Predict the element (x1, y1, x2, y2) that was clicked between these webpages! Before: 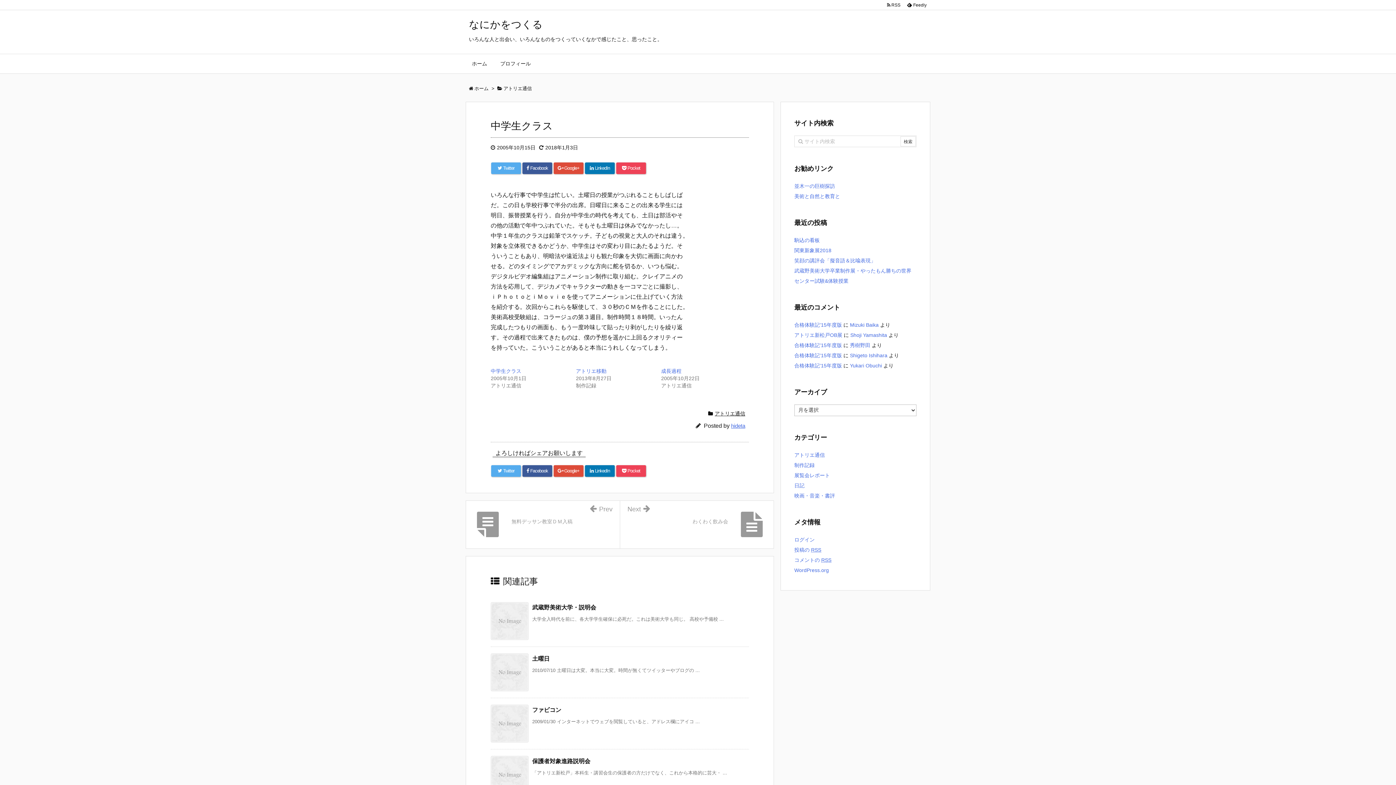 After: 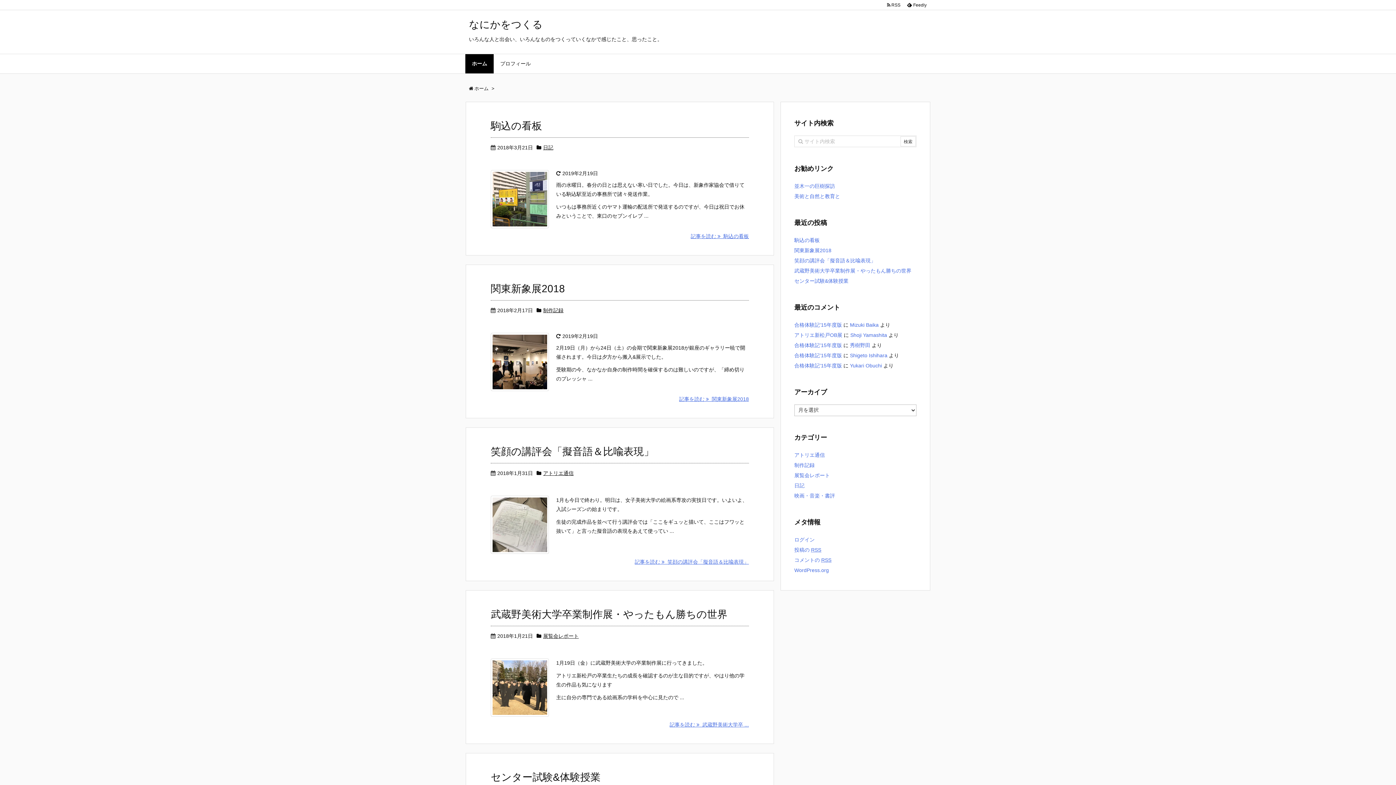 Action: bbox: (474, 85, 488, 91) label: ホーム